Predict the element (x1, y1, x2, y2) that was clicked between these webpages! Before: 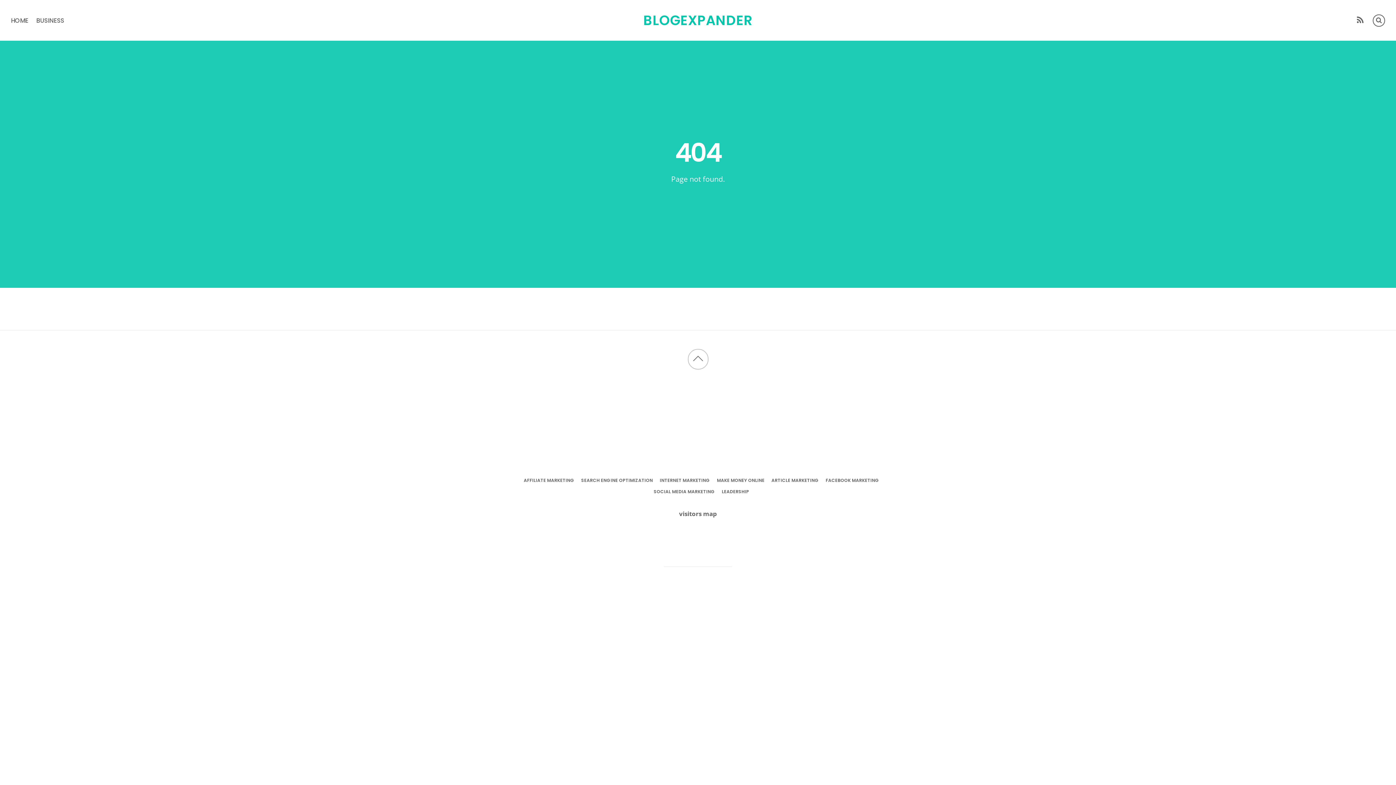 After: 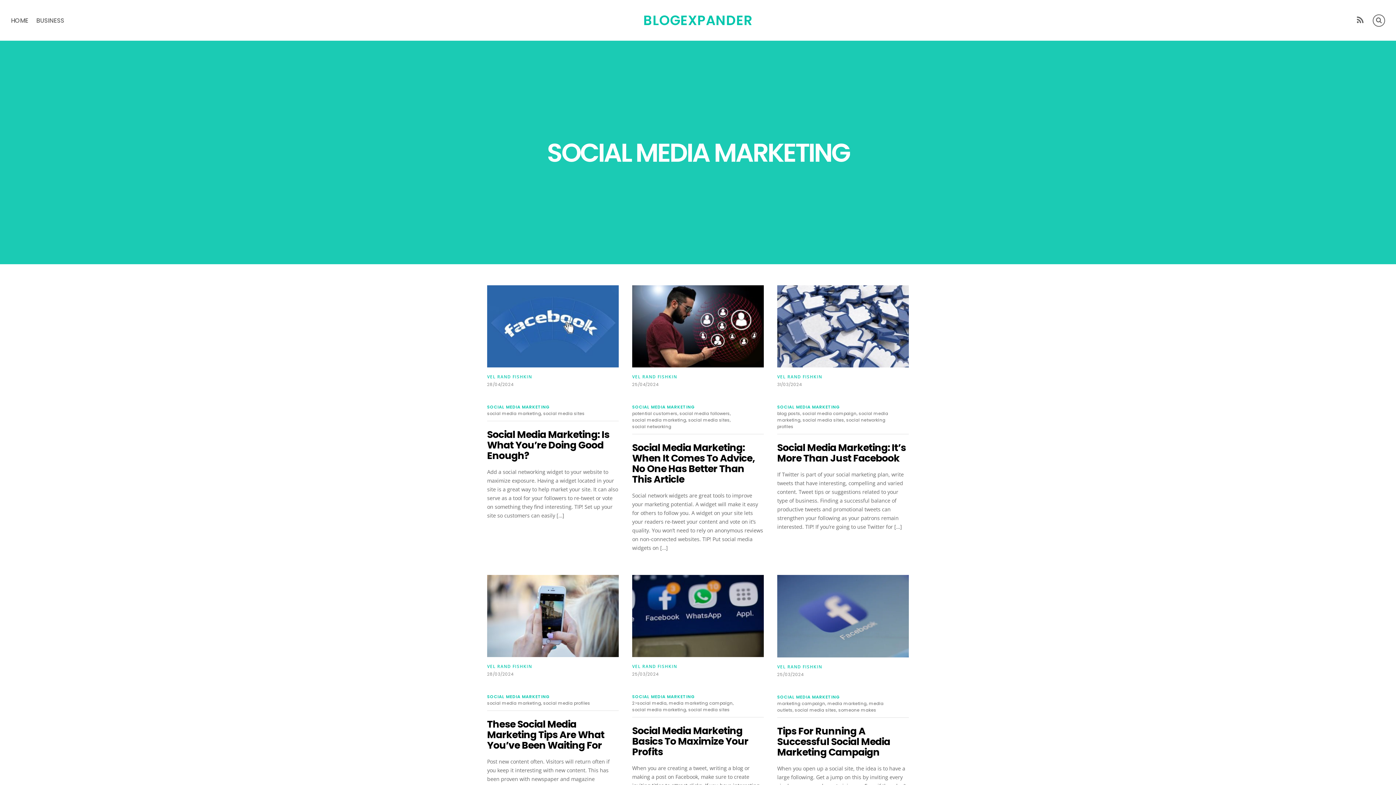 Action: bbox: (653, 488, 715, 494) label: SOCIAL MEDIA MARKETING